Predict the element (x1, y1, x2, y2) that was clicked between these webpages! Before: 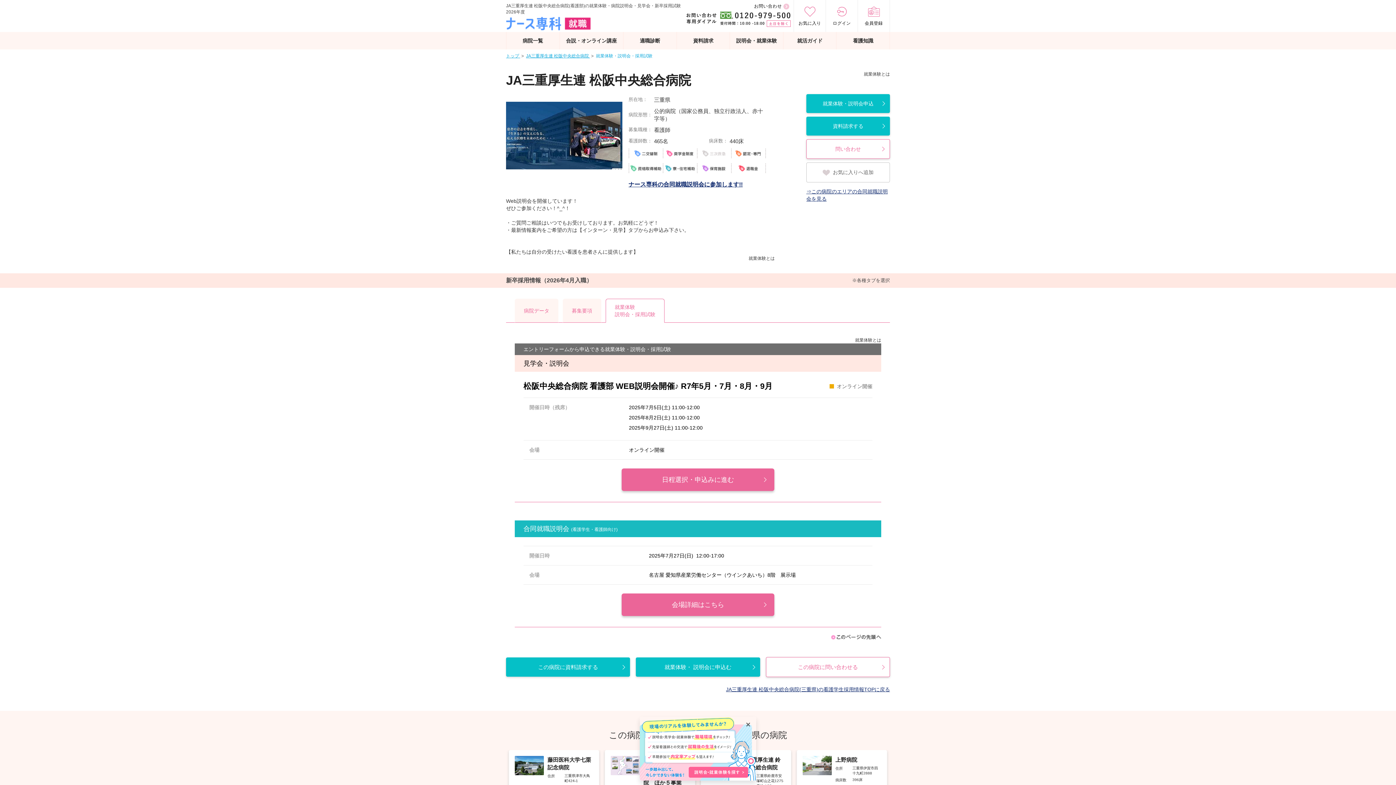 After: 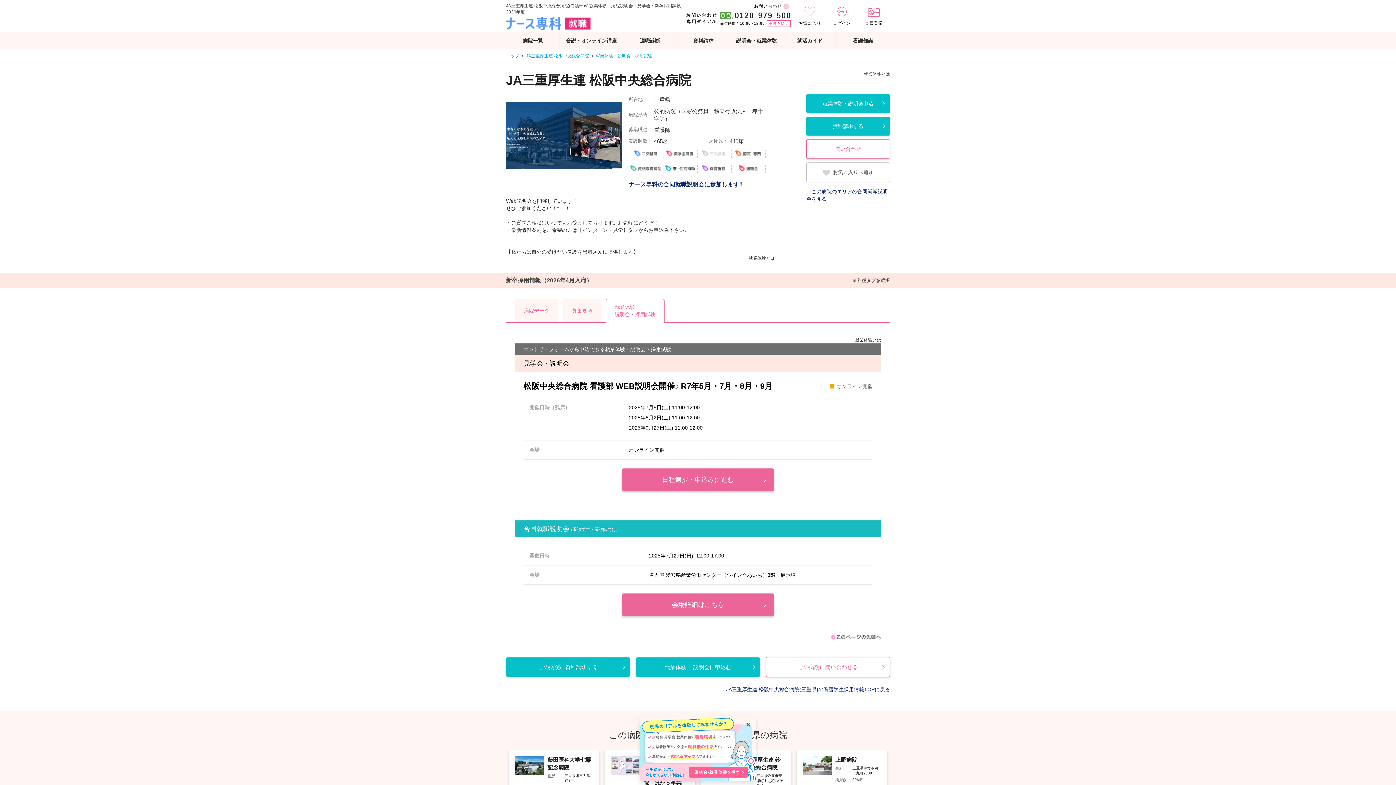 Action: label: 就業体験・説明会・採用試験 bbox: (596, 53, 652, 58)